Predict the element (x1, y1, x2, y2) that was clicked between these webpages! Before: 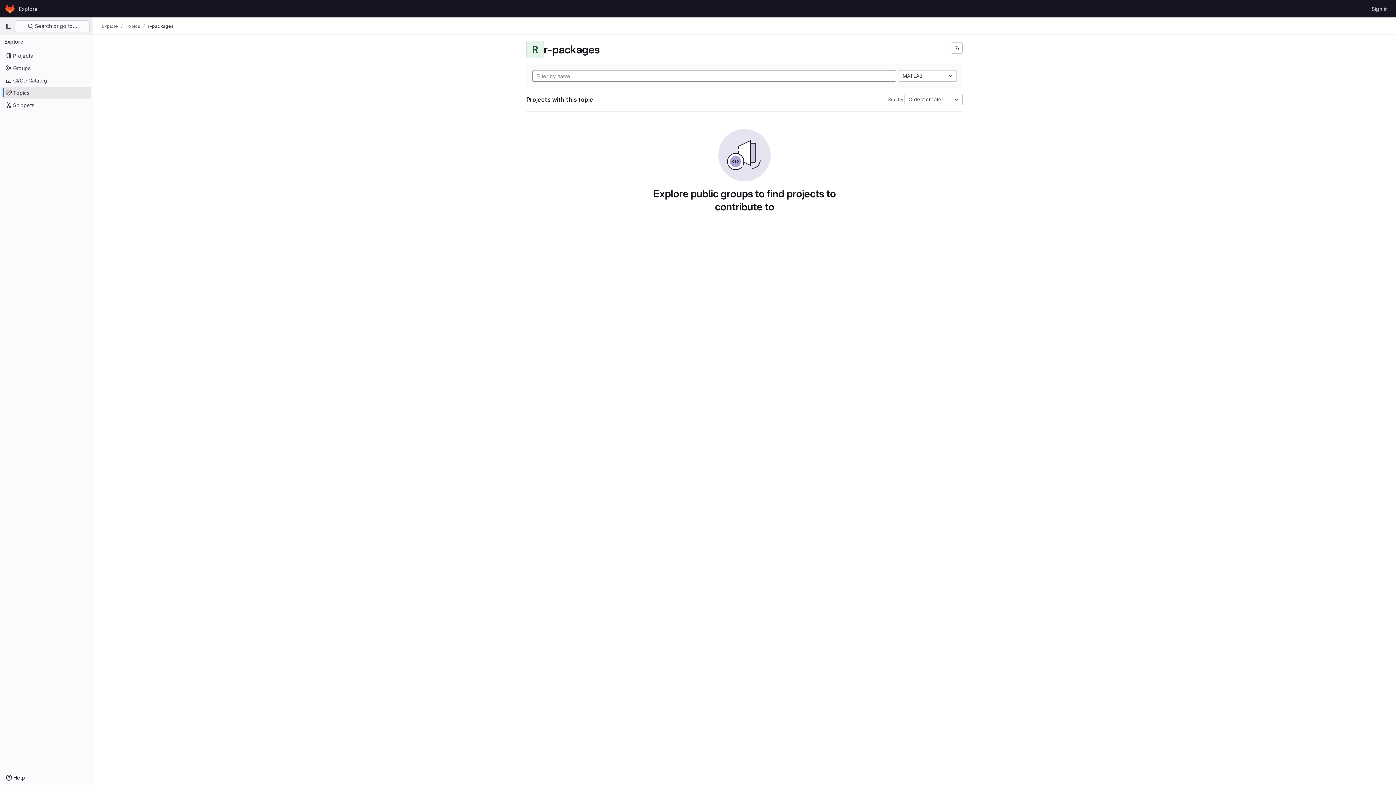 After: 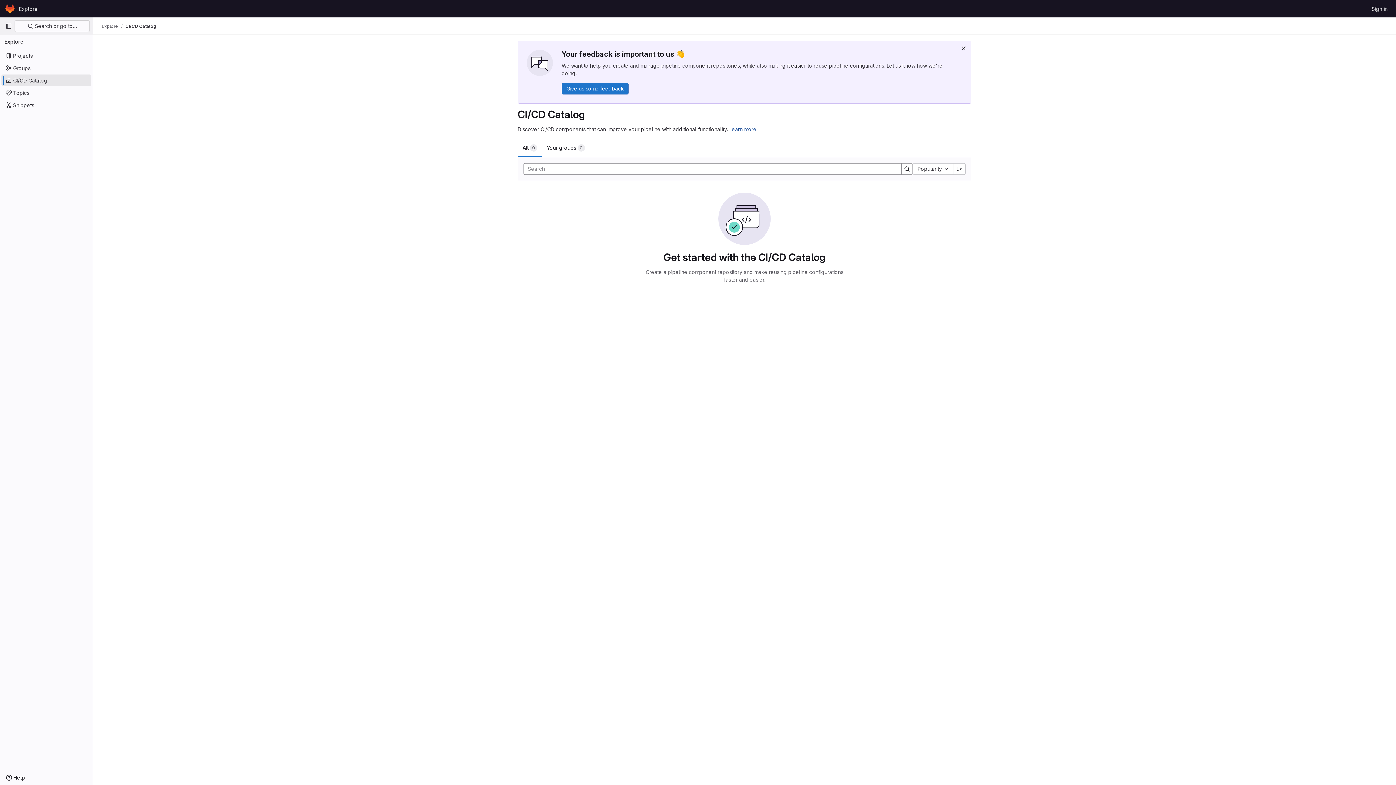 Action: label: CI/CD Catalog bbox: (1, 74, 91, 86)